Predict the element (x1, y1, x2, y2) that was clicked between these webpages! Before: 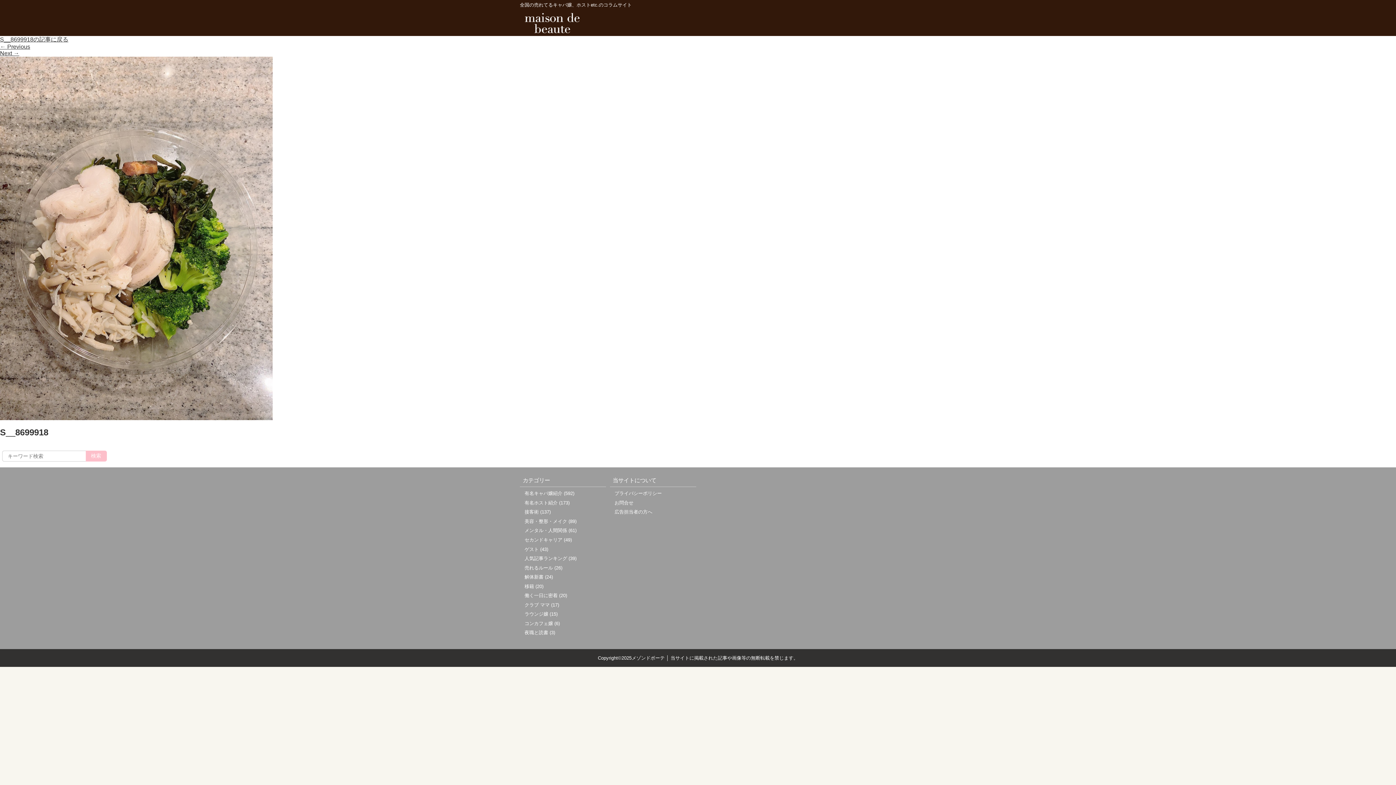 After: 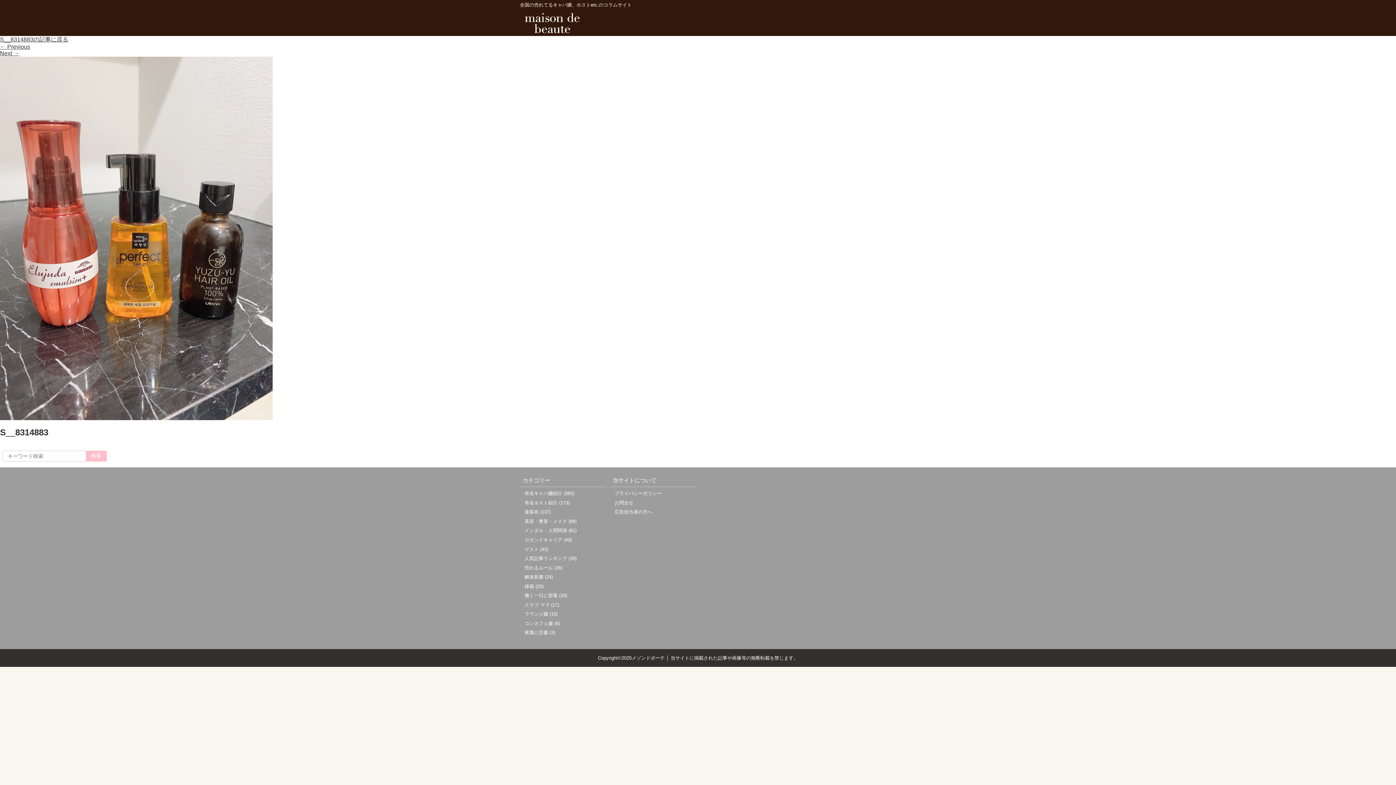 Action: bbox: (0, 56, 1396, 420)